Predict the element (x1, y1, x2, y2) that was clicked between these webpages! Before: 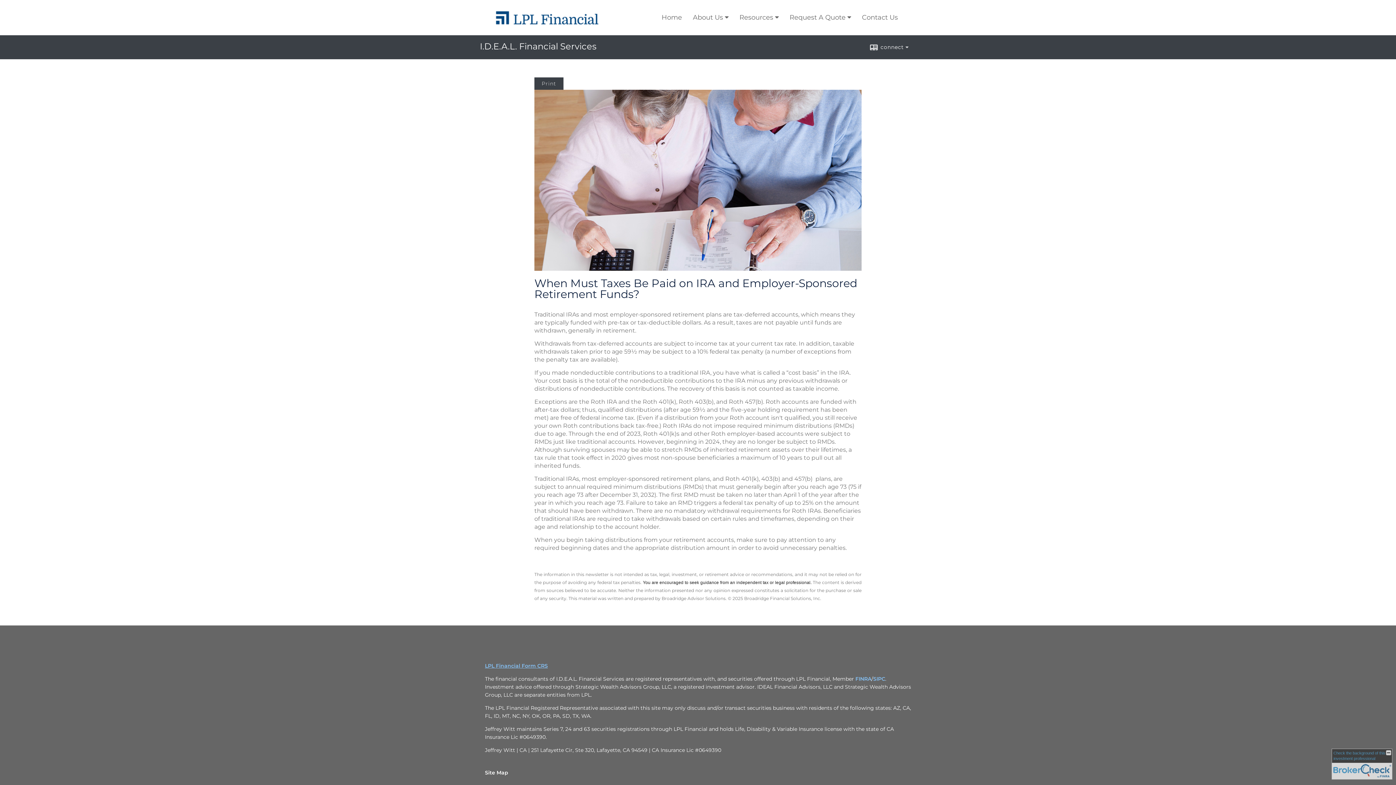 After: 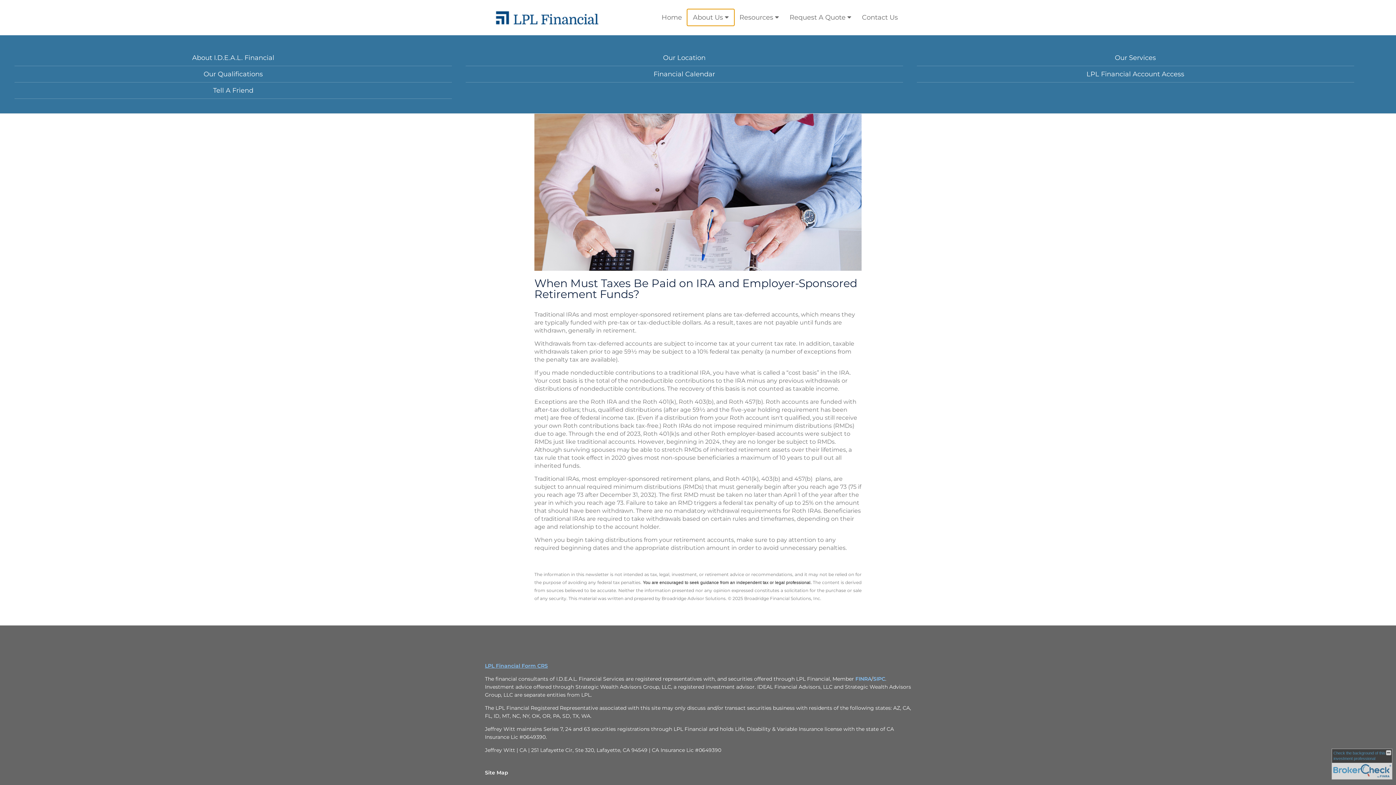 Action: bbox: (687, 9, 734, 25) label: About Us